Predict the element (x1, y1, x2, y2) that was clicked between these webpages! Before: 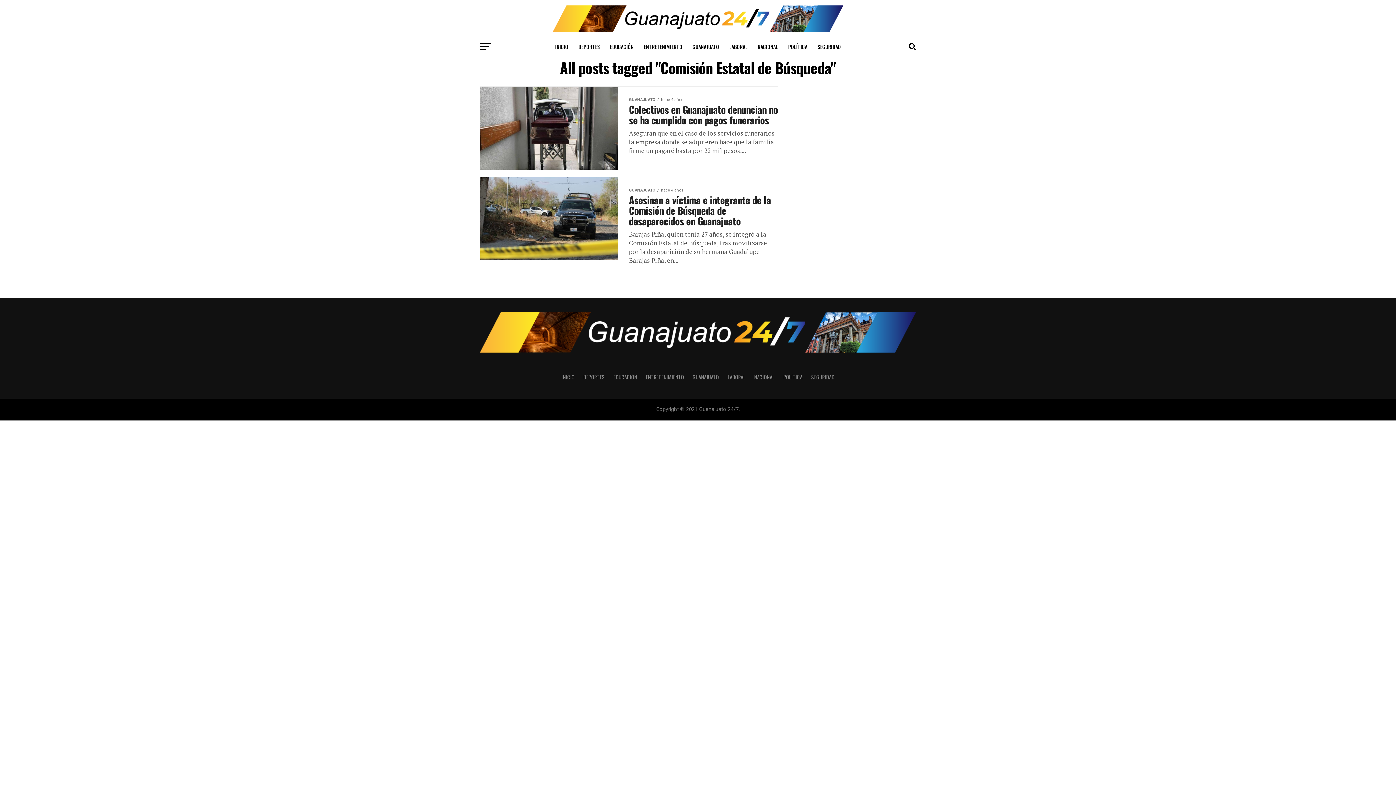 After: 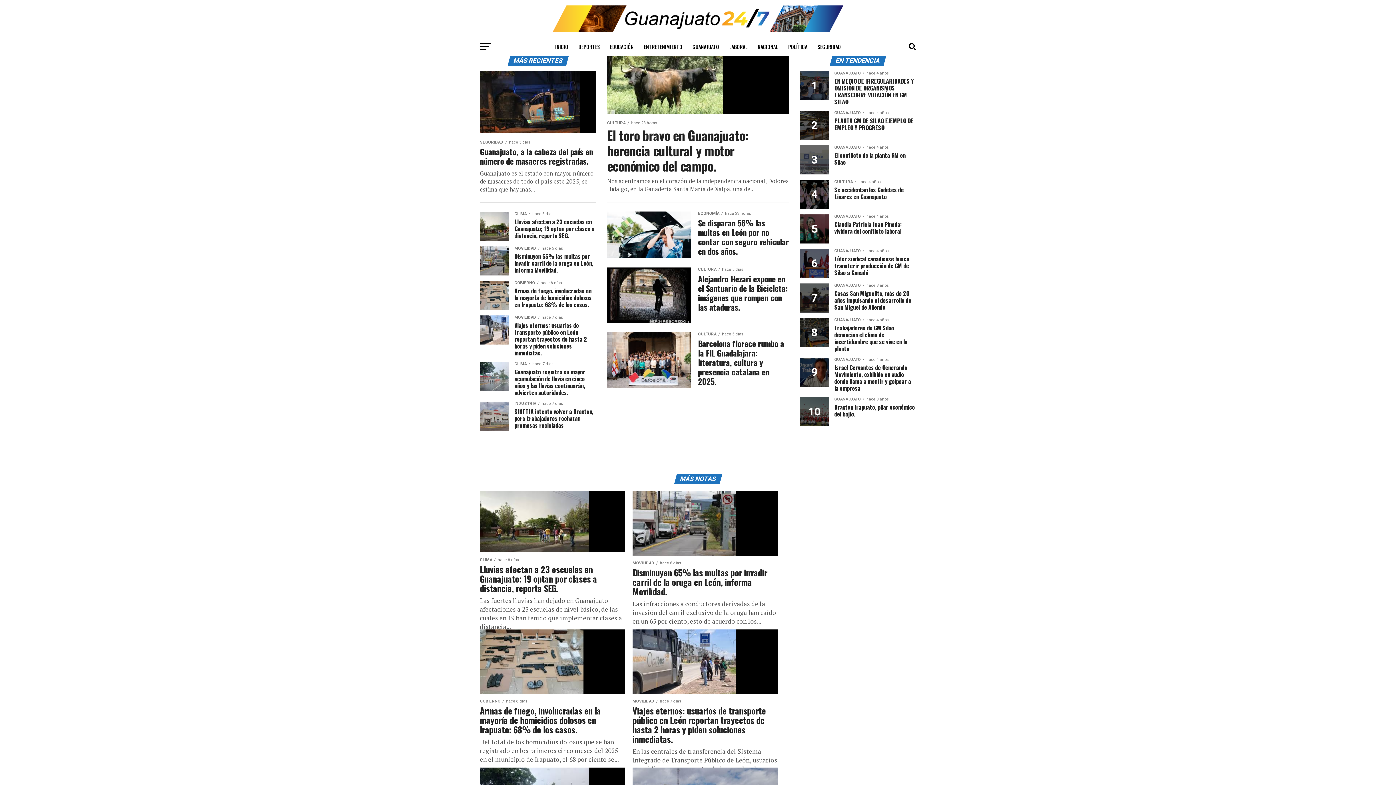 Action: bbox: (550, 37, 572, 56) label: INICIO